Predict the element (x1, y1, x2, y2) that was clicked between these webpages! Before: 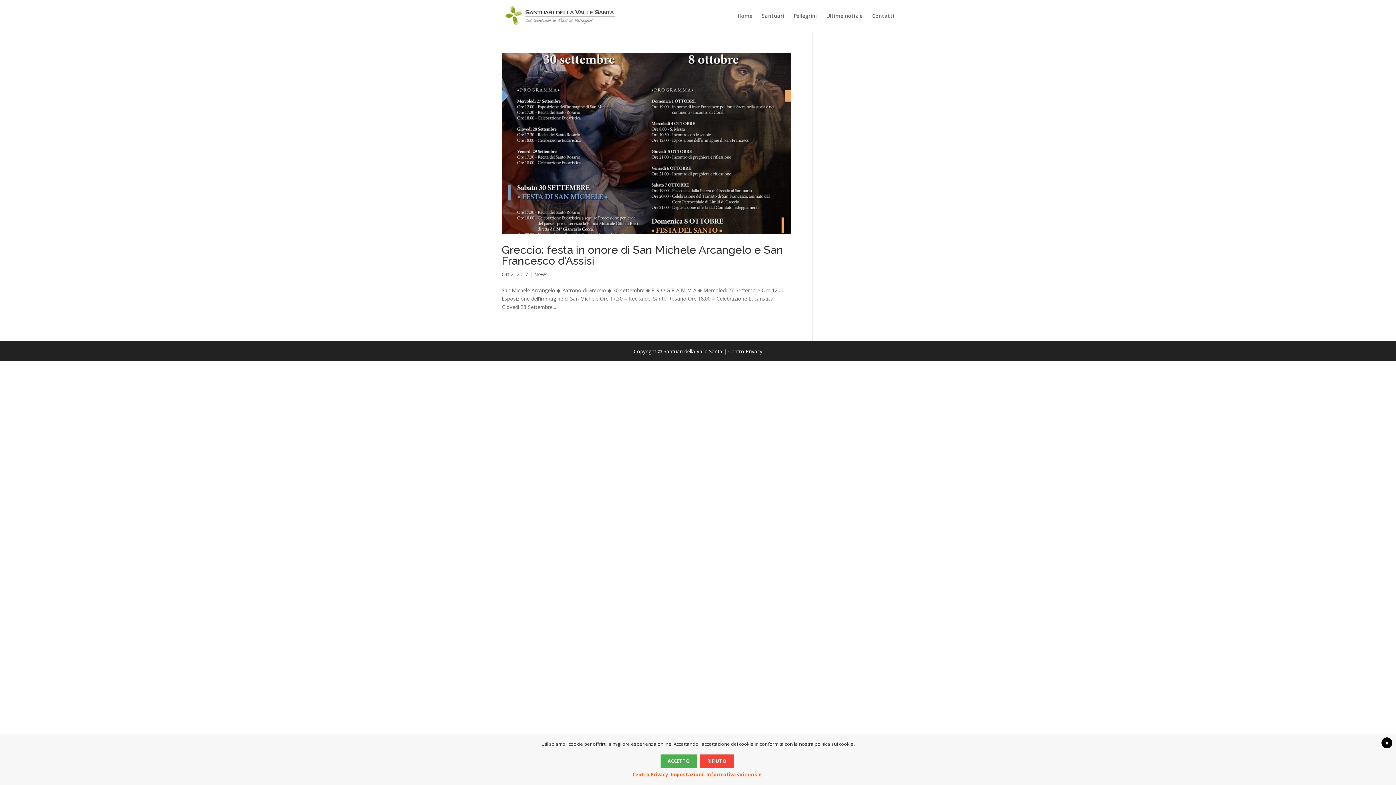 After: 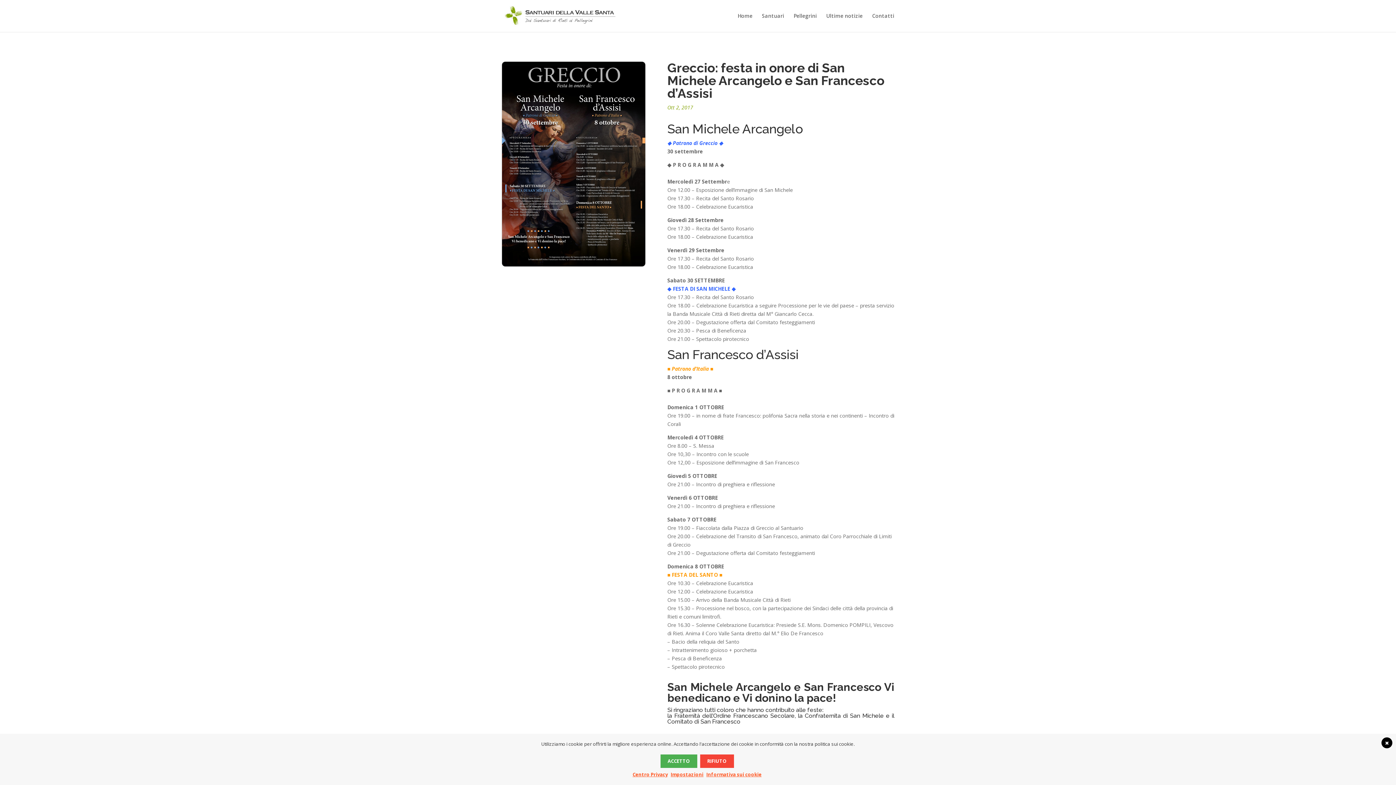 Action: bbox: (501, 53, 790, 233)